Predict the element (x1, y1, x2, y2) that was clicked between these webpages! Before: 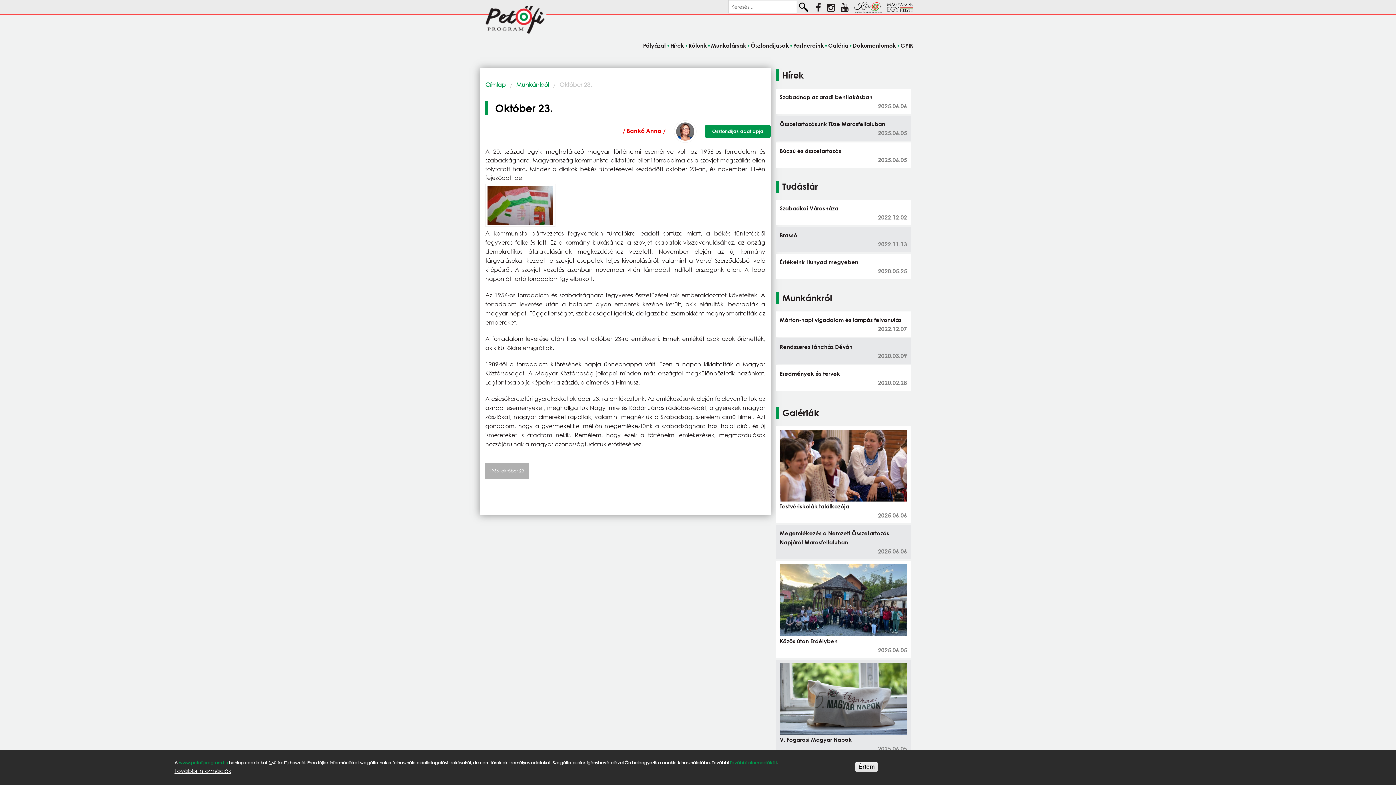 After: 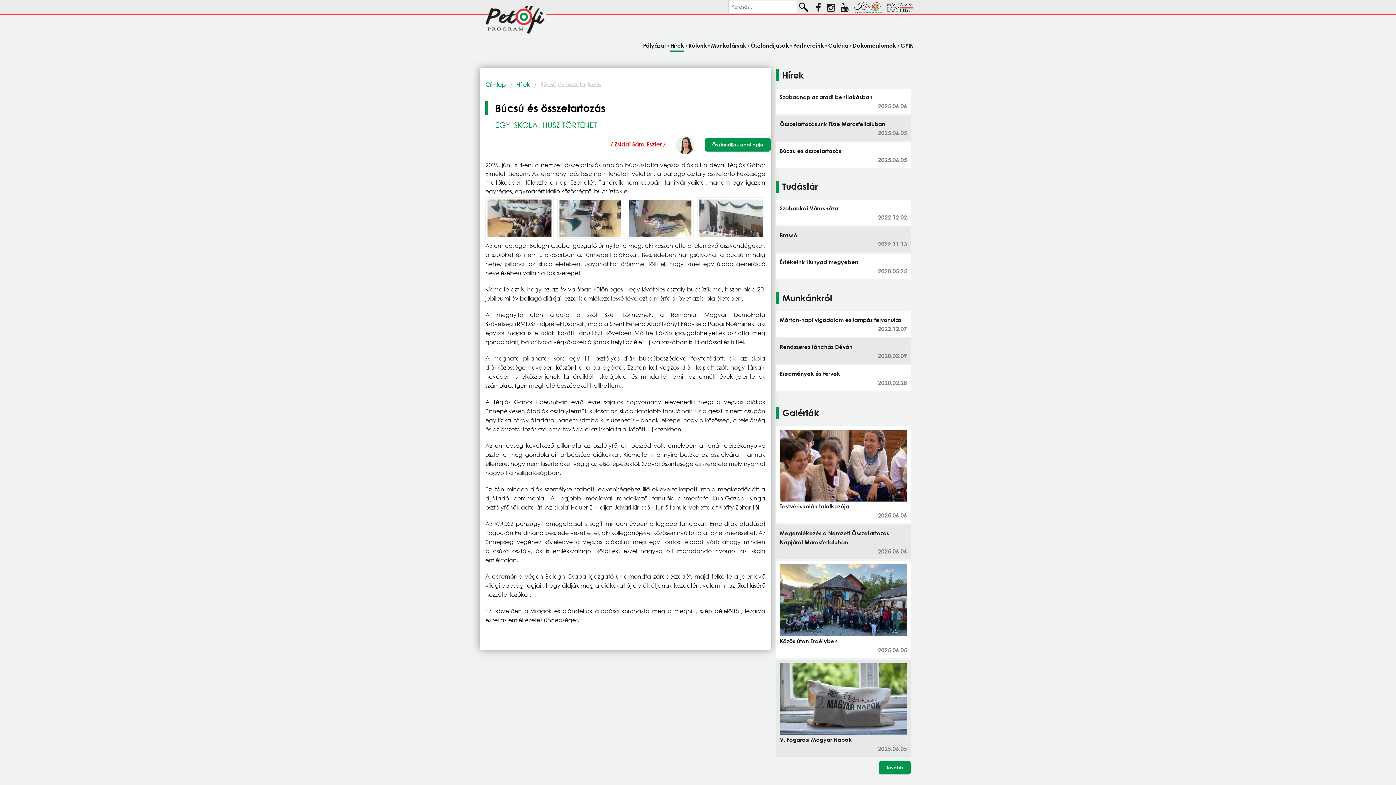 Action: bbox: (780, 147, 841, 154) label: Búcsú és összetartozás